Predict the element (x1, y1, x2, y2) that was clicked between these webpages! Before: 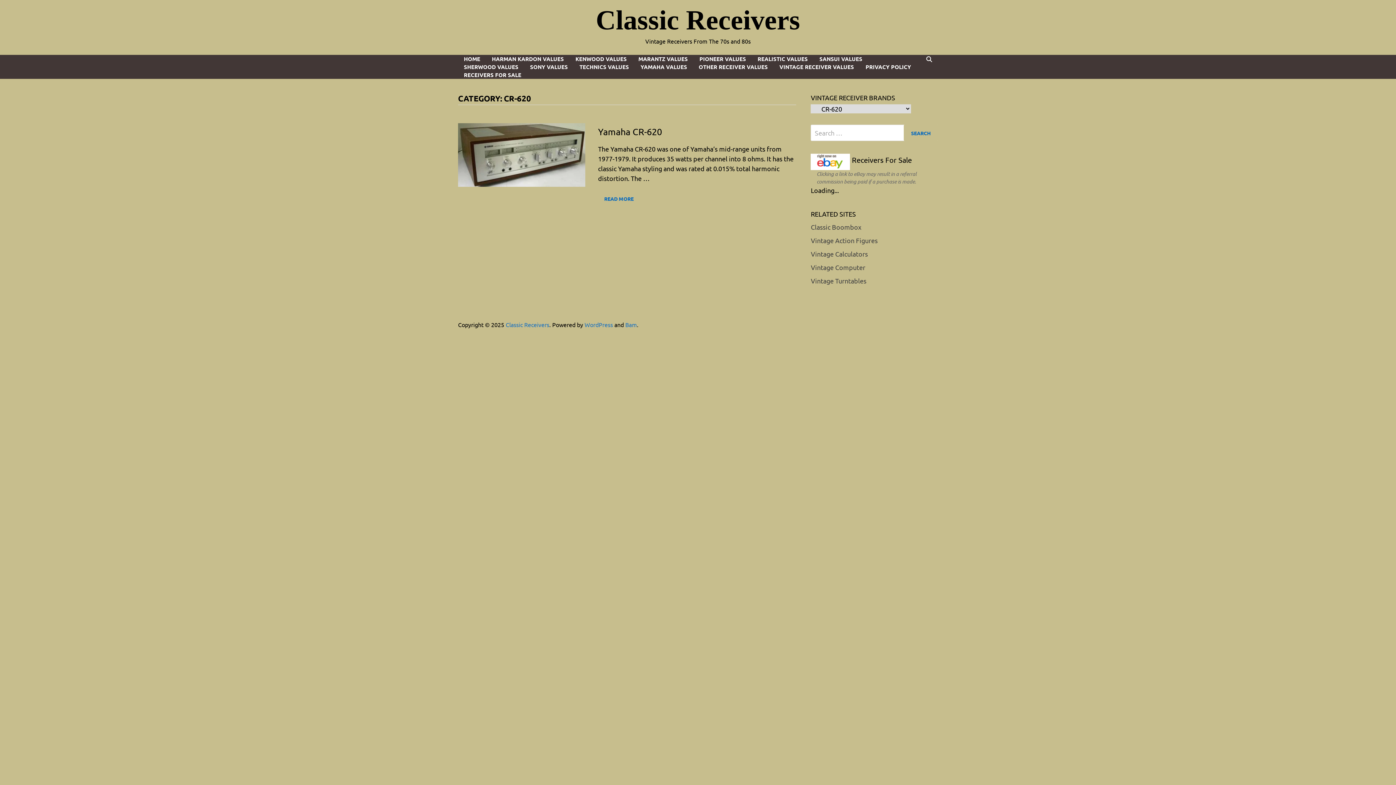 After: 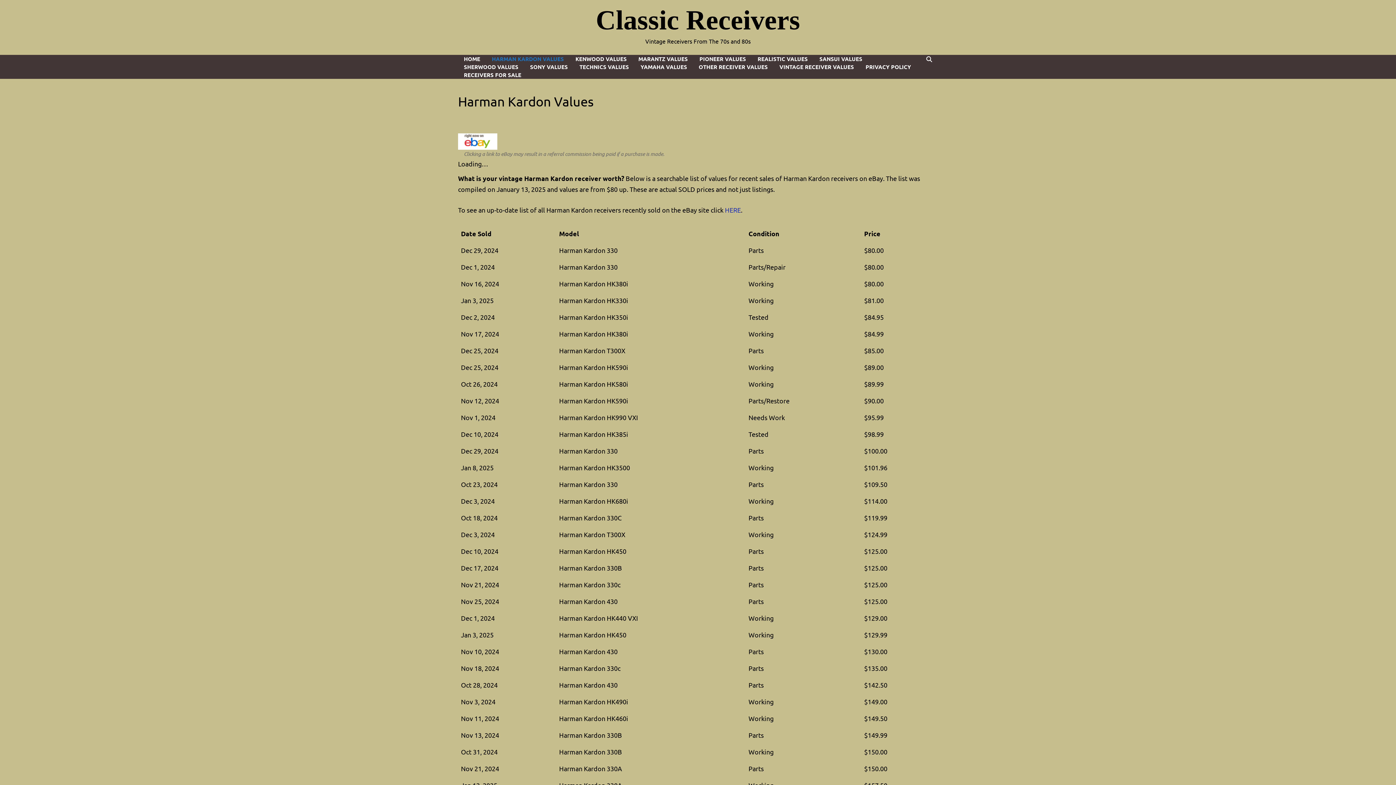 Action: label: HARMAN KARDON VALUES bbox: (486, 54, 569, 62)